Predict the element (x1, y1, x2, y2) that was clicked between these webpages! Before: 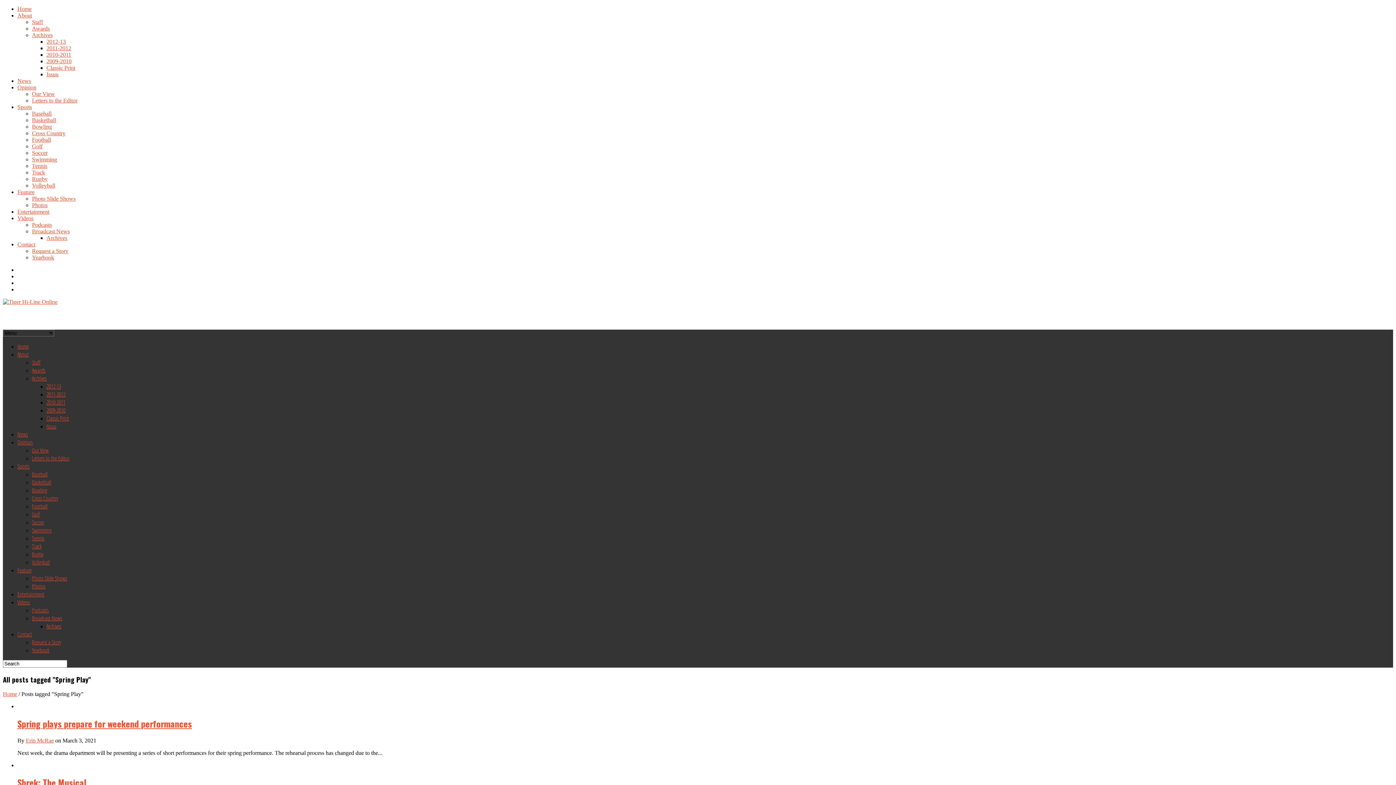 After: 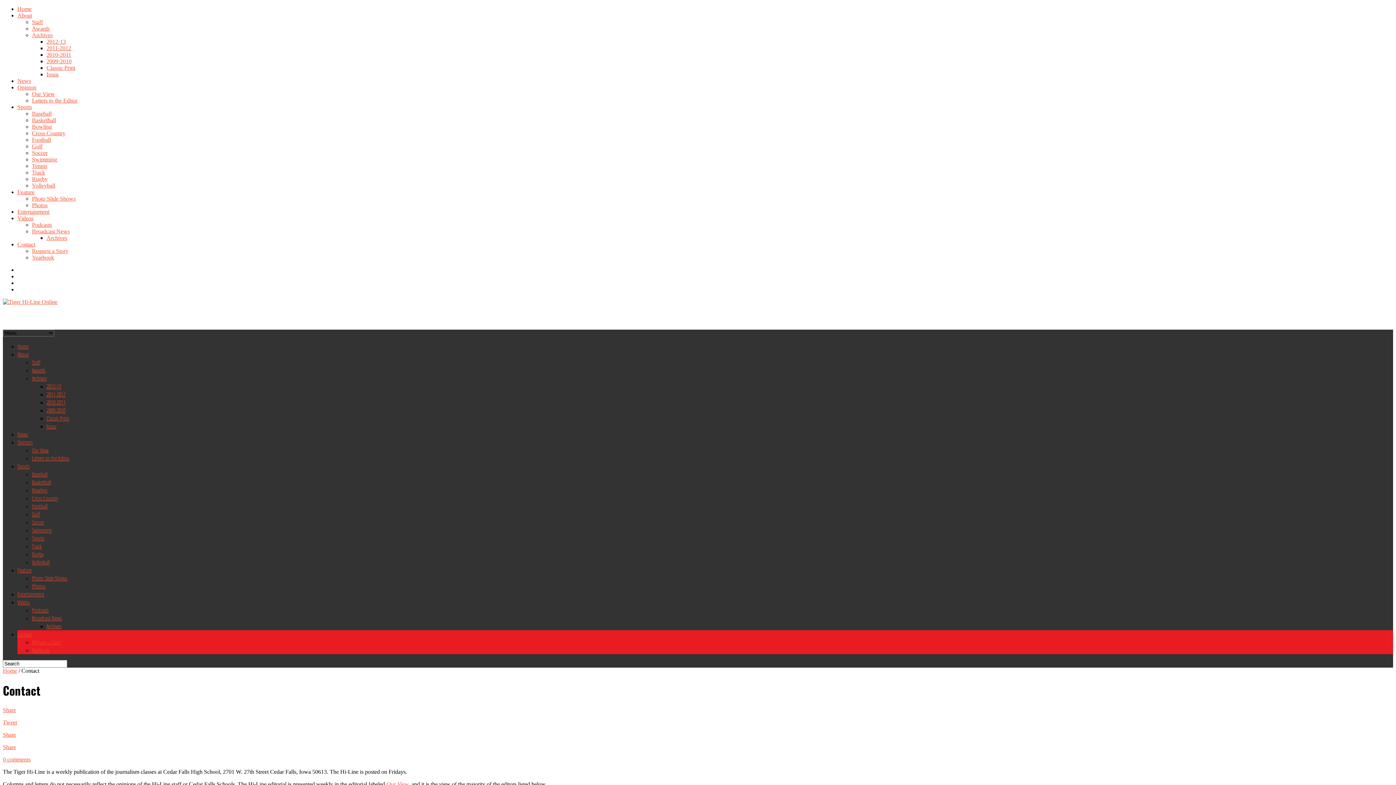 Action: label: Contact bbox: (17, 630, 32, 638)